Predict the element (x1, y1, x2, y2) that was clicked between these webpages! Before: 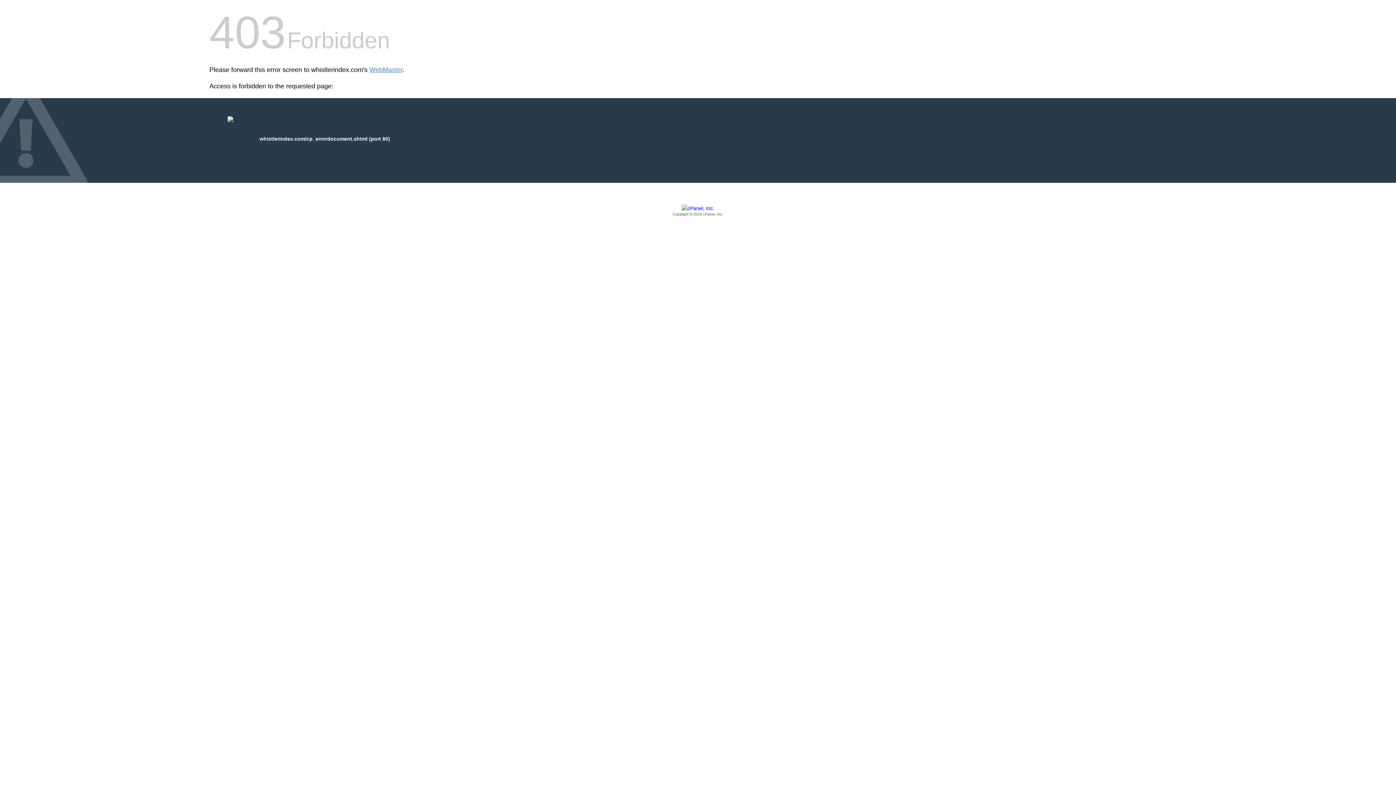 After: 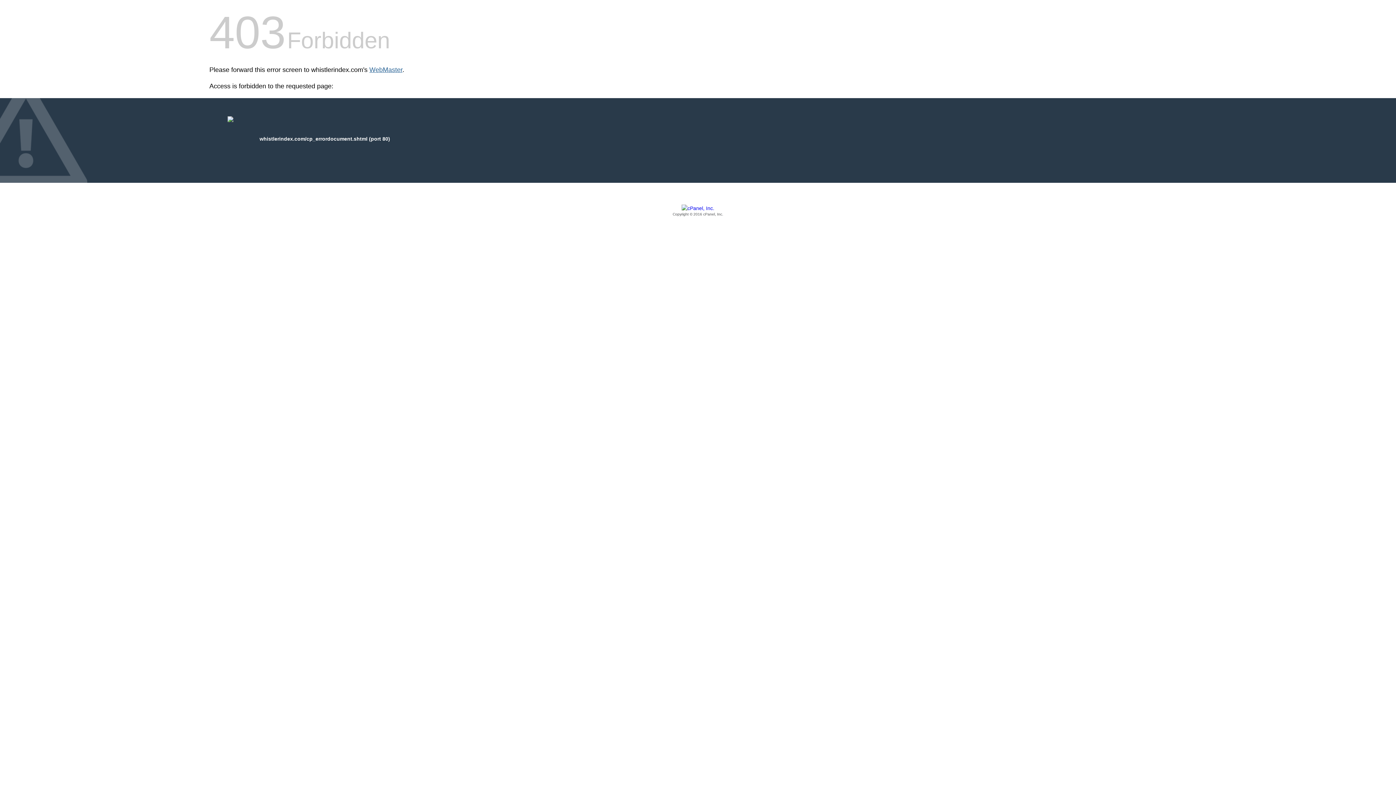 Action: bbox: (369, 66, 402, 73) label: WebMaster